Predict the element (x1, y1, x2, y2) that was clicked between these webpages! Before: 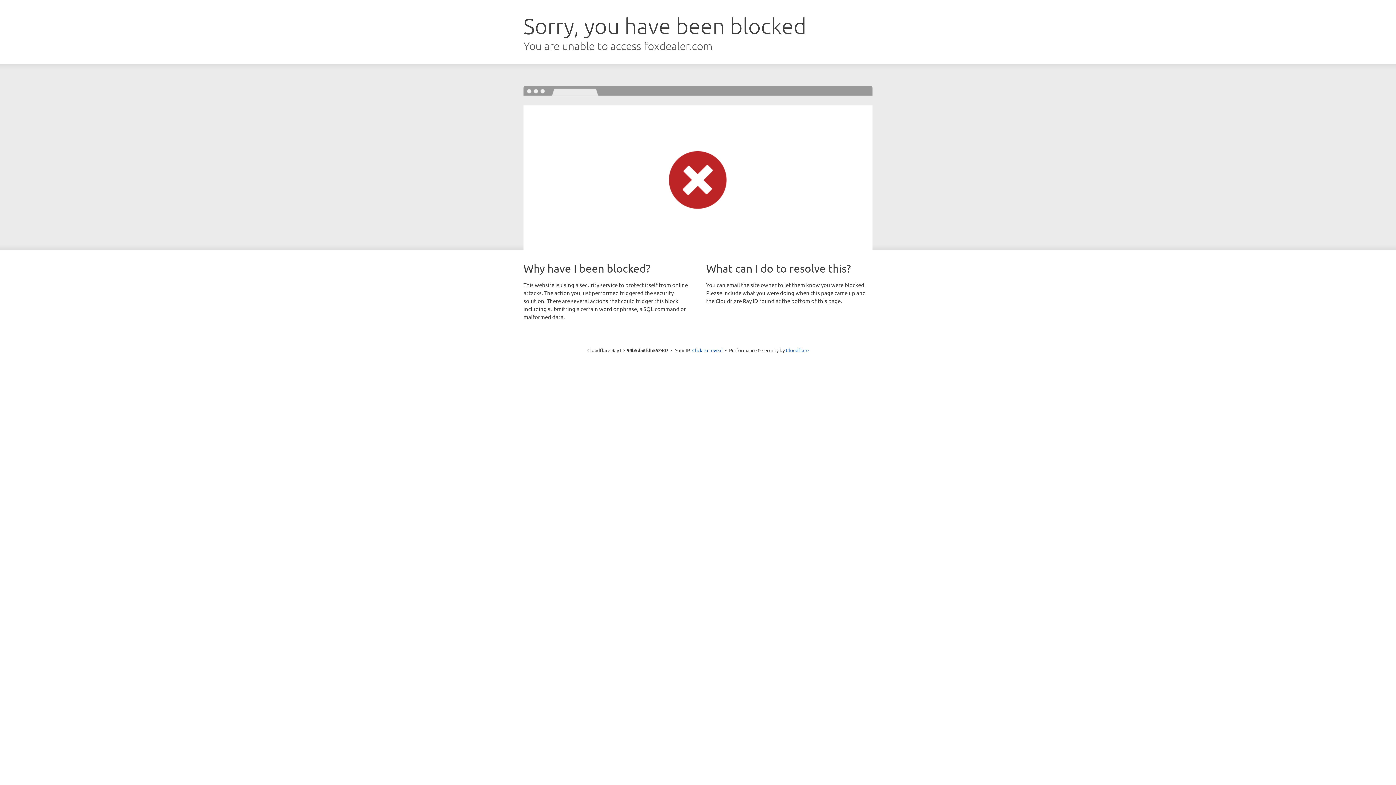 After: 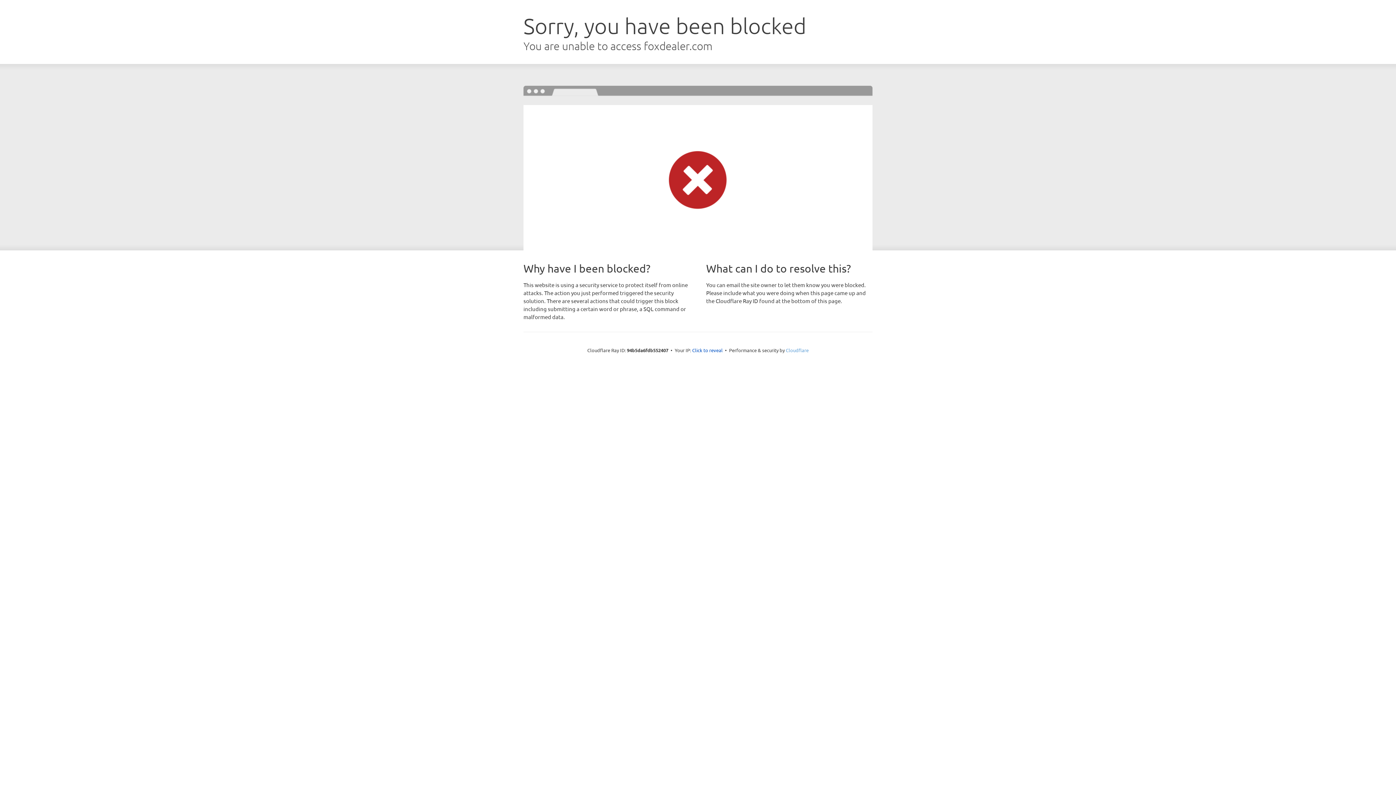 Action: bbox: (786, 347, 808, 353) label: Cloudflare